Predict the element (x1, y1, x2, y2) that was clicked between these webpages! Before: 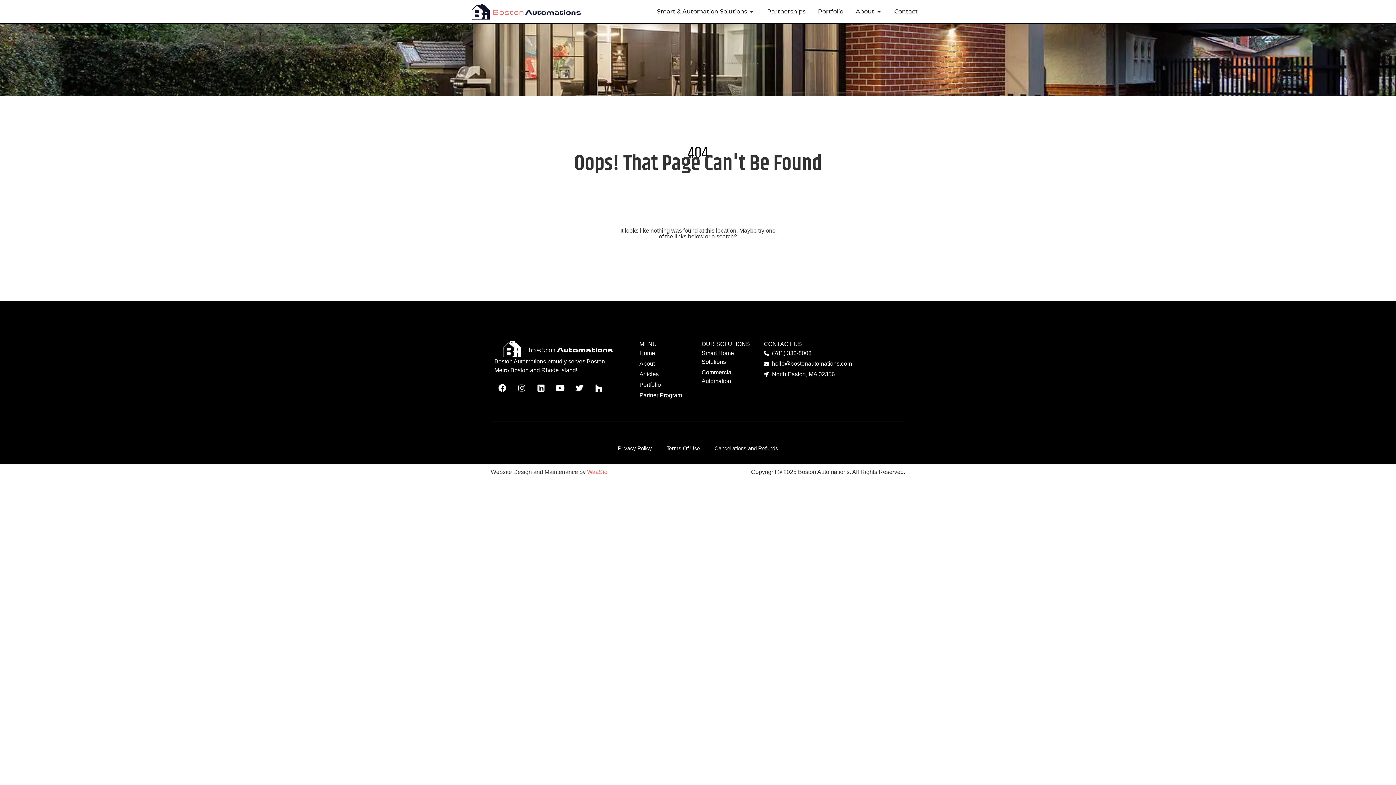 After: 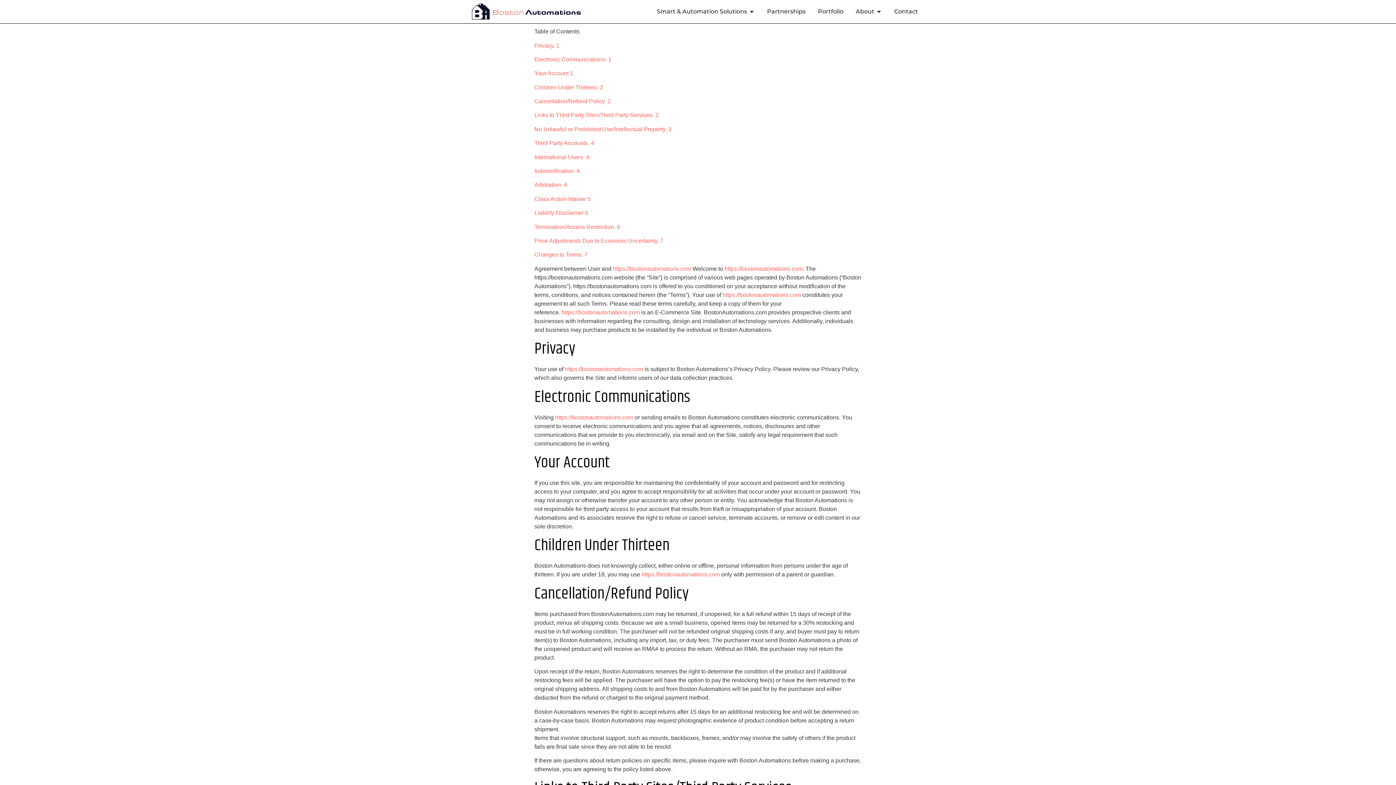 Action: bbox: (659, 440, 707, 457) label: Terms Of Use